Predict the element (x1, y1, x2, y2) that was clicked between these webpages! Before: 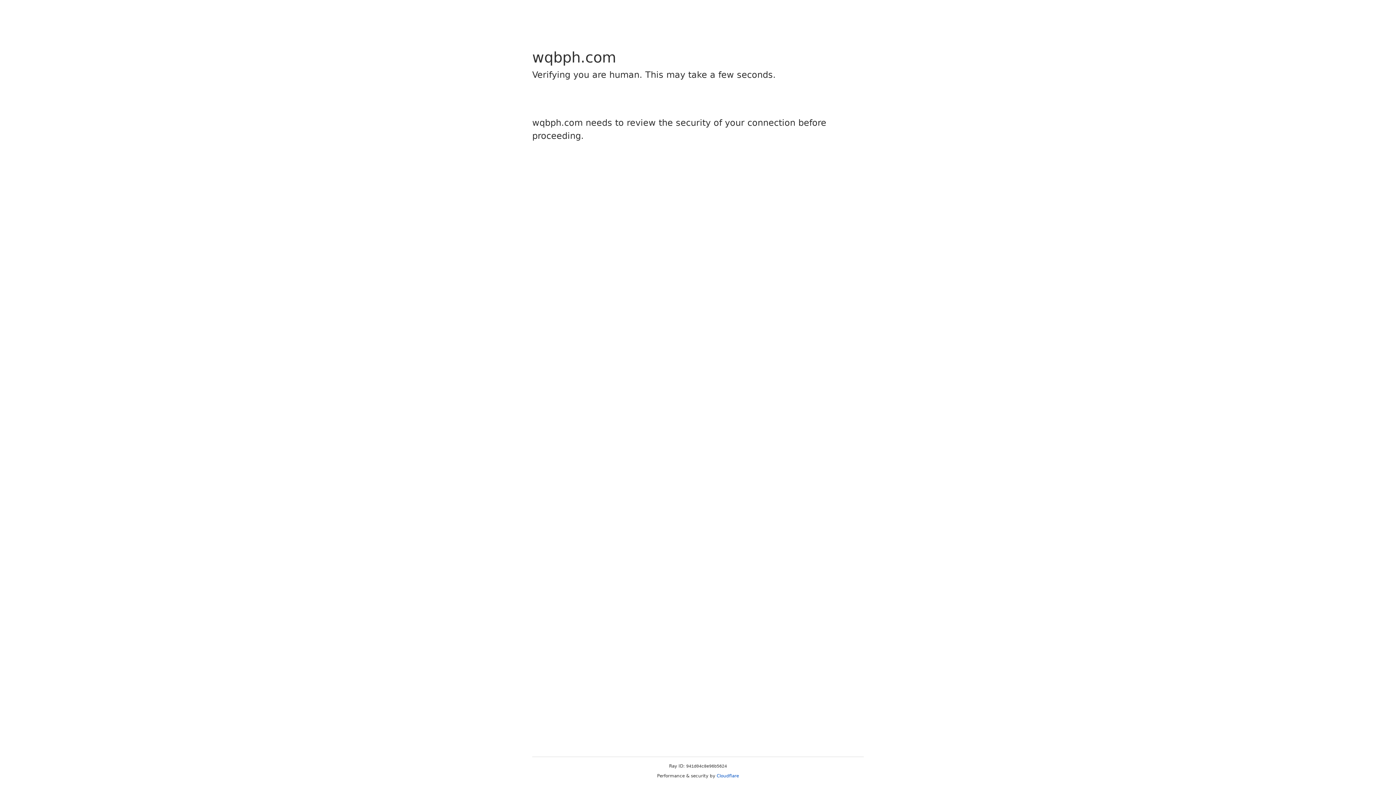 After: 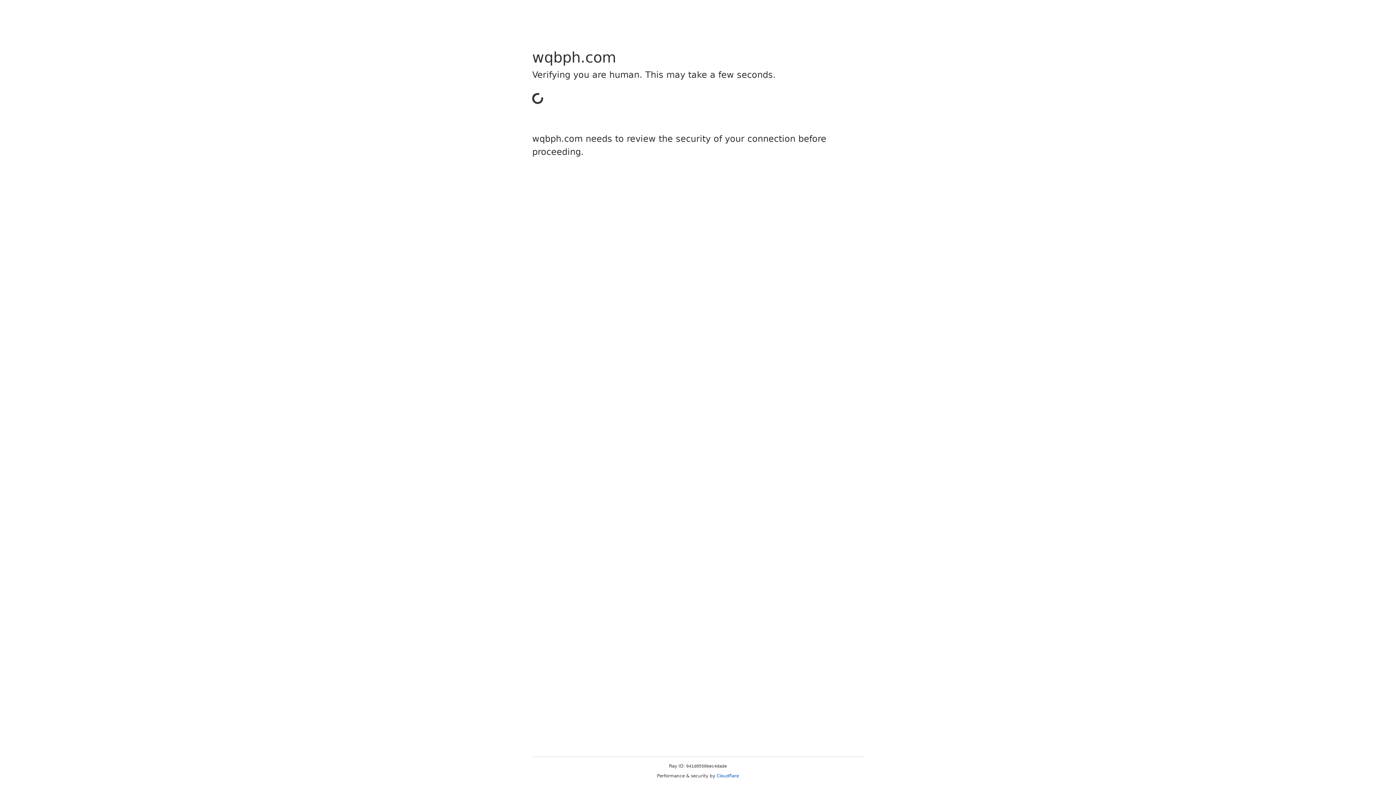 Action: bbox: (716, 773, 739, 778) label: Cloudflare